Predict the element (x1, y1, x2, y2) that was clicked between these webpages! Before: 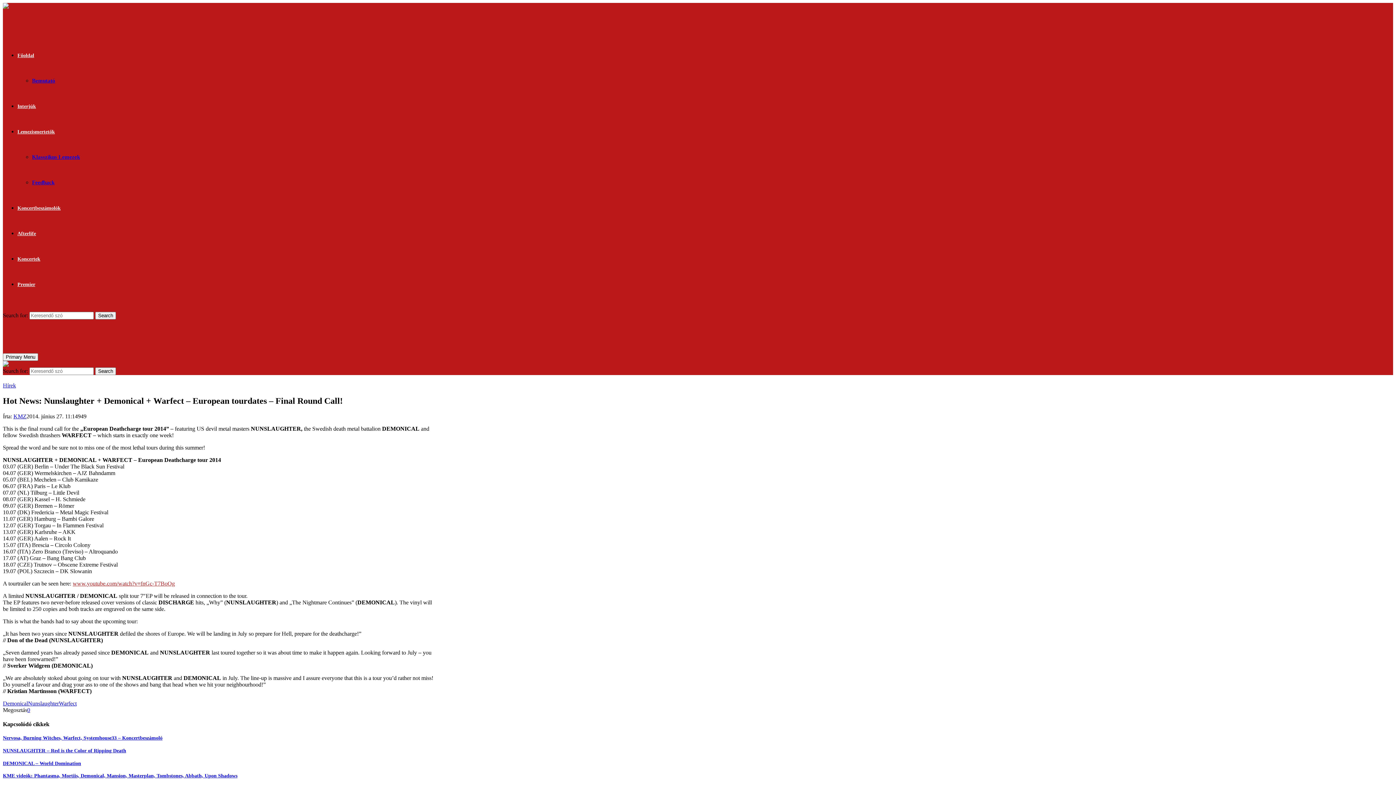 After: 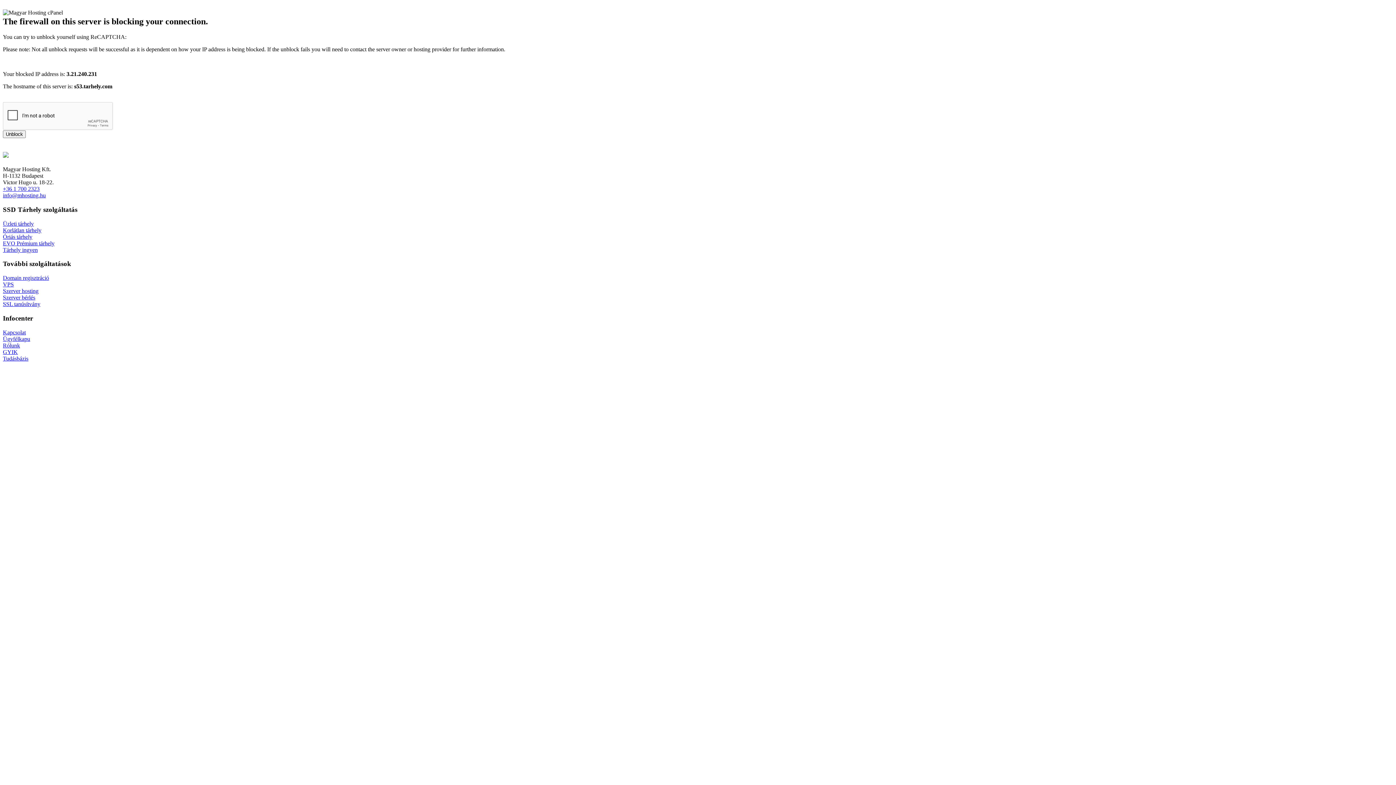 Action: bbox: (17, 129, 54, 134) label: Lemezismertetők